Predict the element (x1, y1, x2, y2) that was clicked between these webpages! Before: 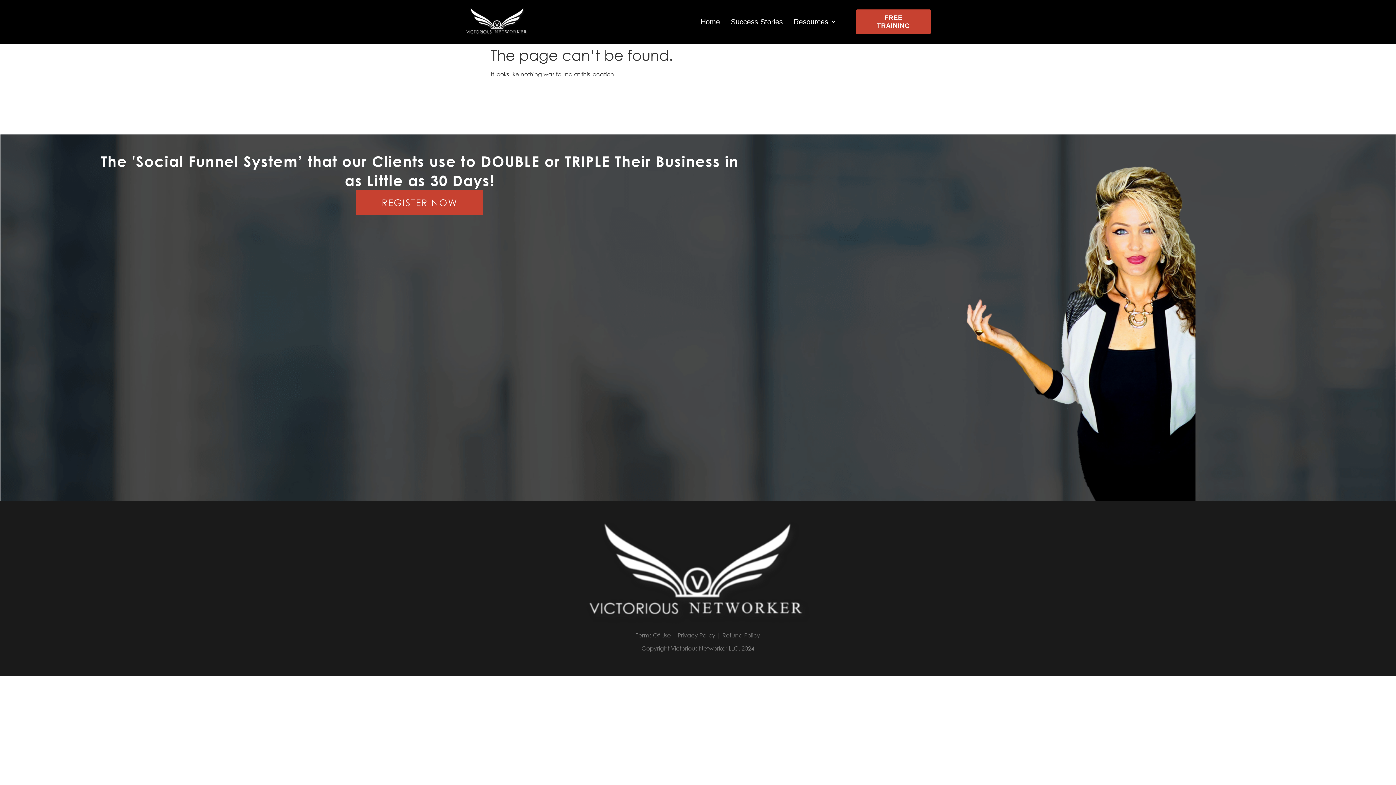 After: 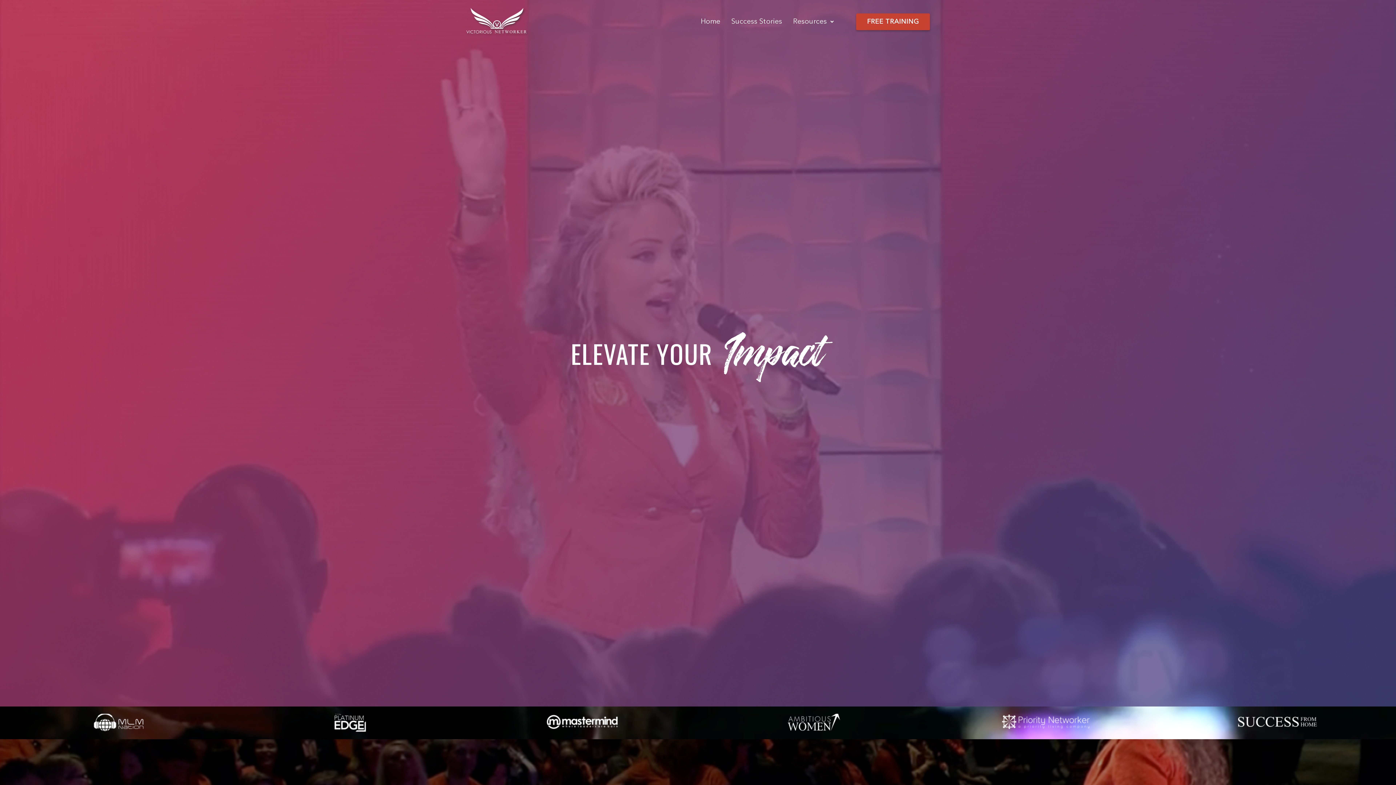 Action: bbox: (695, 12, 725, 30) label: Home